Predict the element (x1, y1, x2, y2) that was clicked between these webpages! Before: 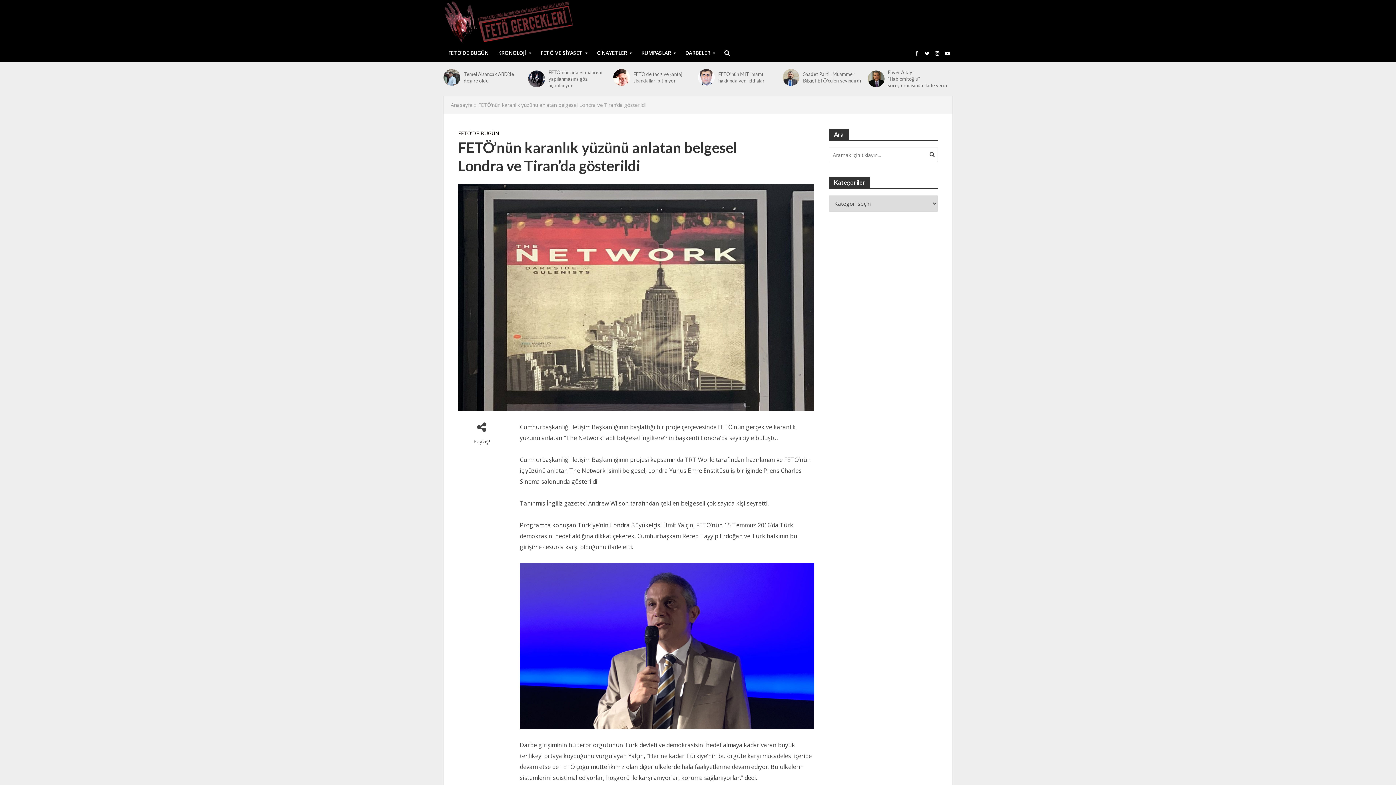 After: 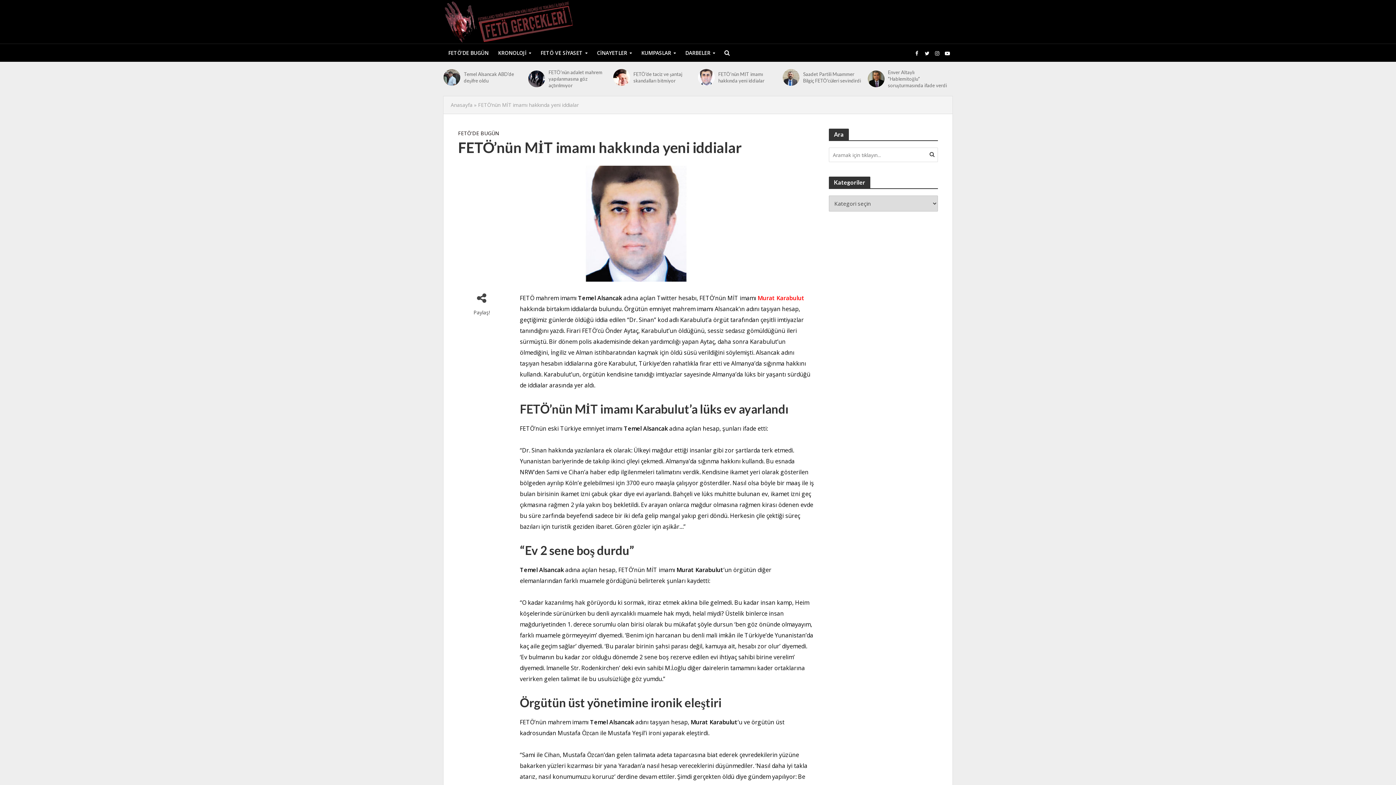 Action: label: FETÖ’nün MİT imamı hakkında yeni iddialar bbox: (718, 70, 778, 84)